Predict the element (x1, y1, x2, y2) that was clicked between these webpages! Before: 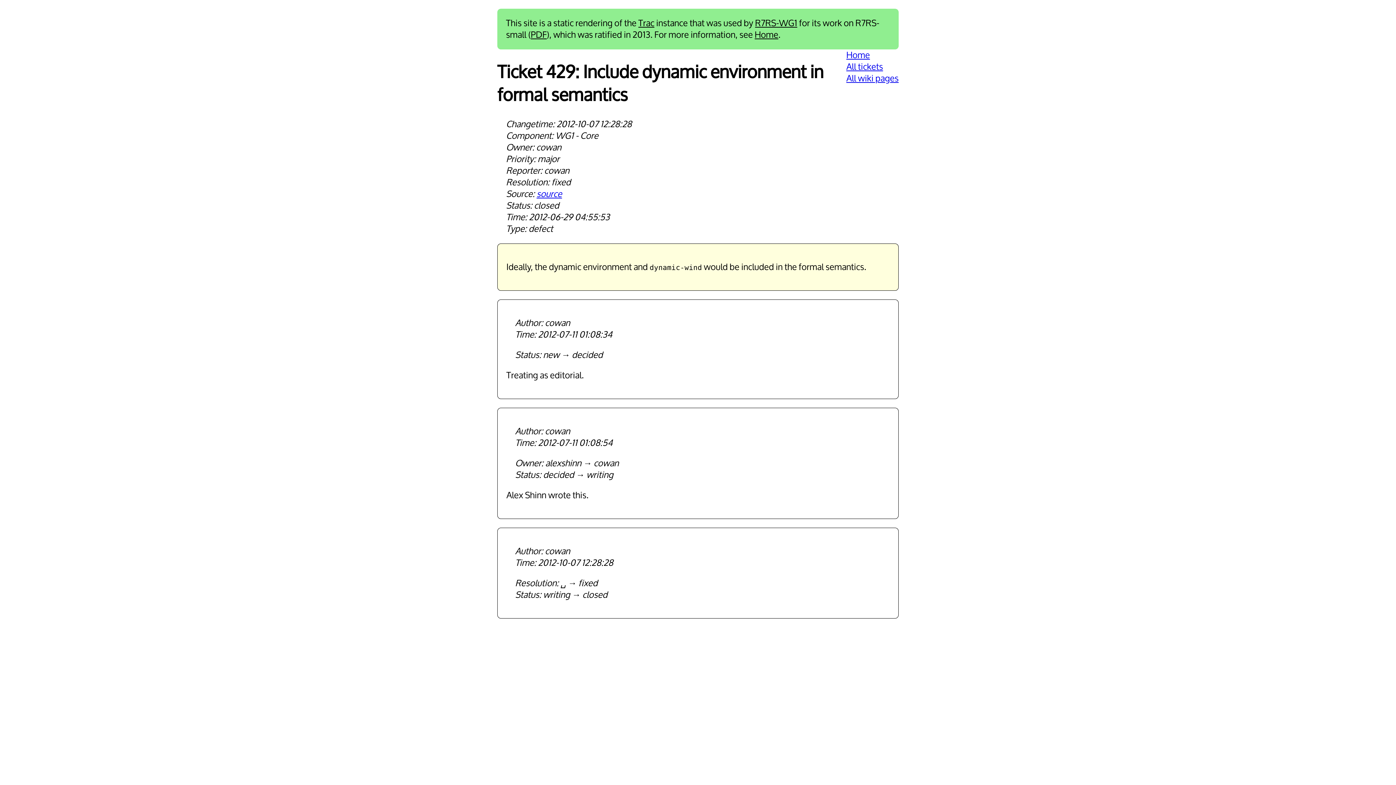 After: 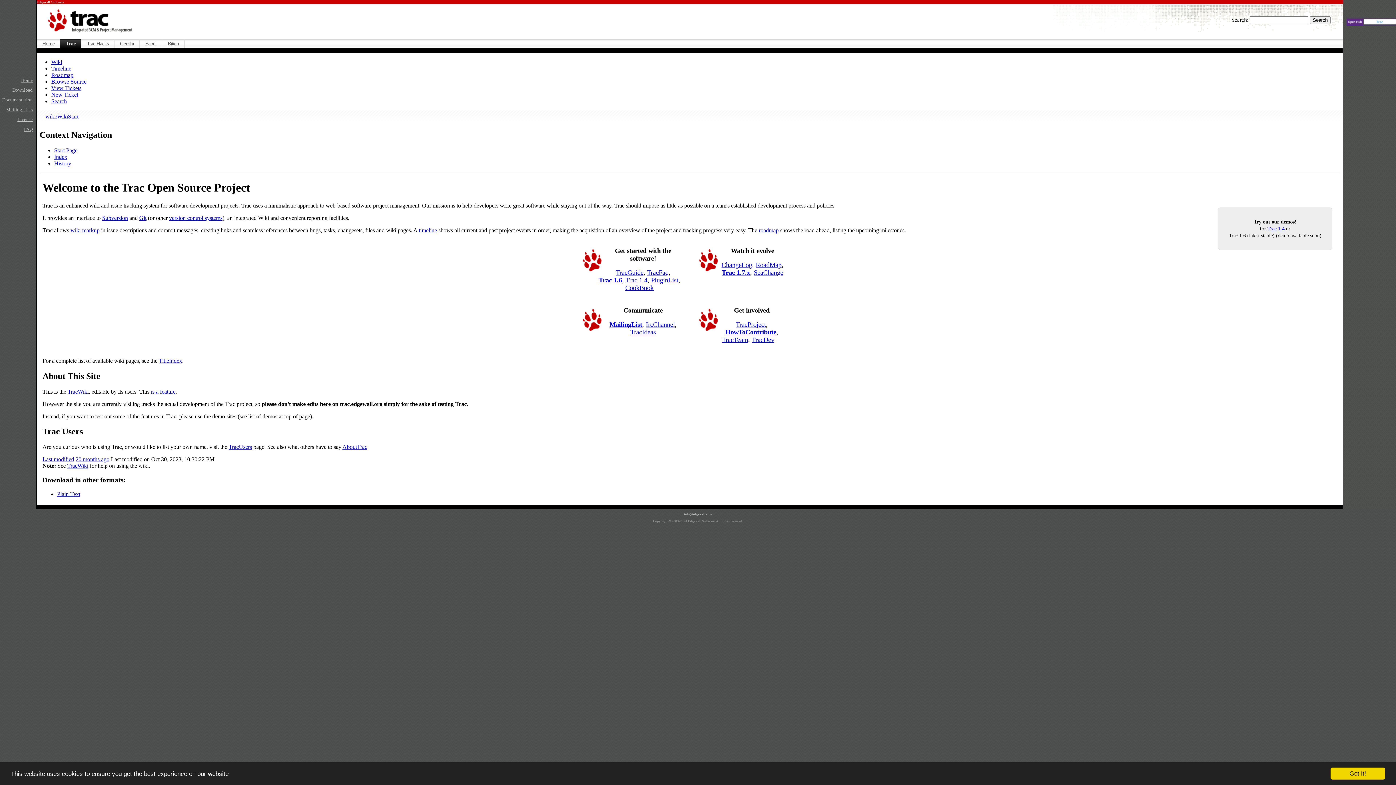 Action: label: Trac bbox: (638, 17, 654, 29)